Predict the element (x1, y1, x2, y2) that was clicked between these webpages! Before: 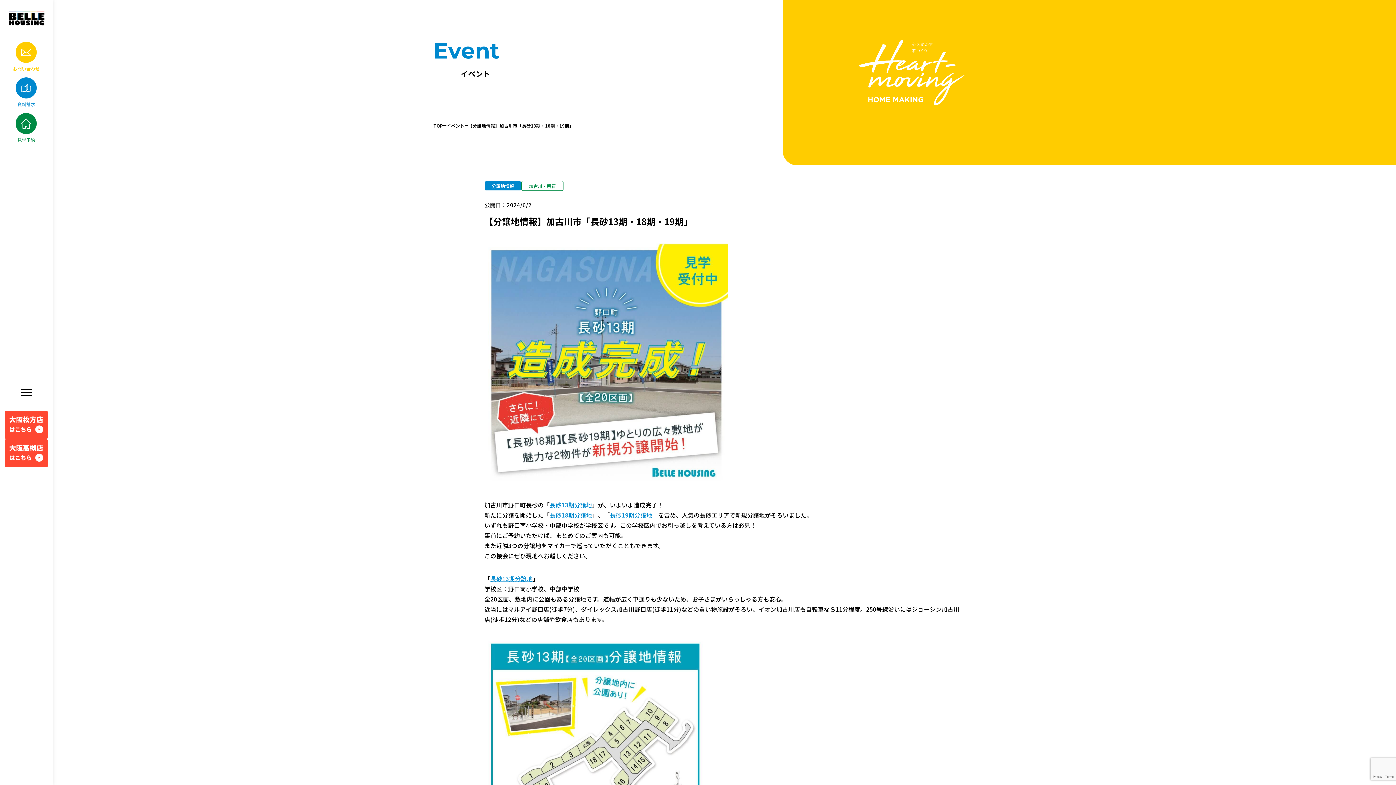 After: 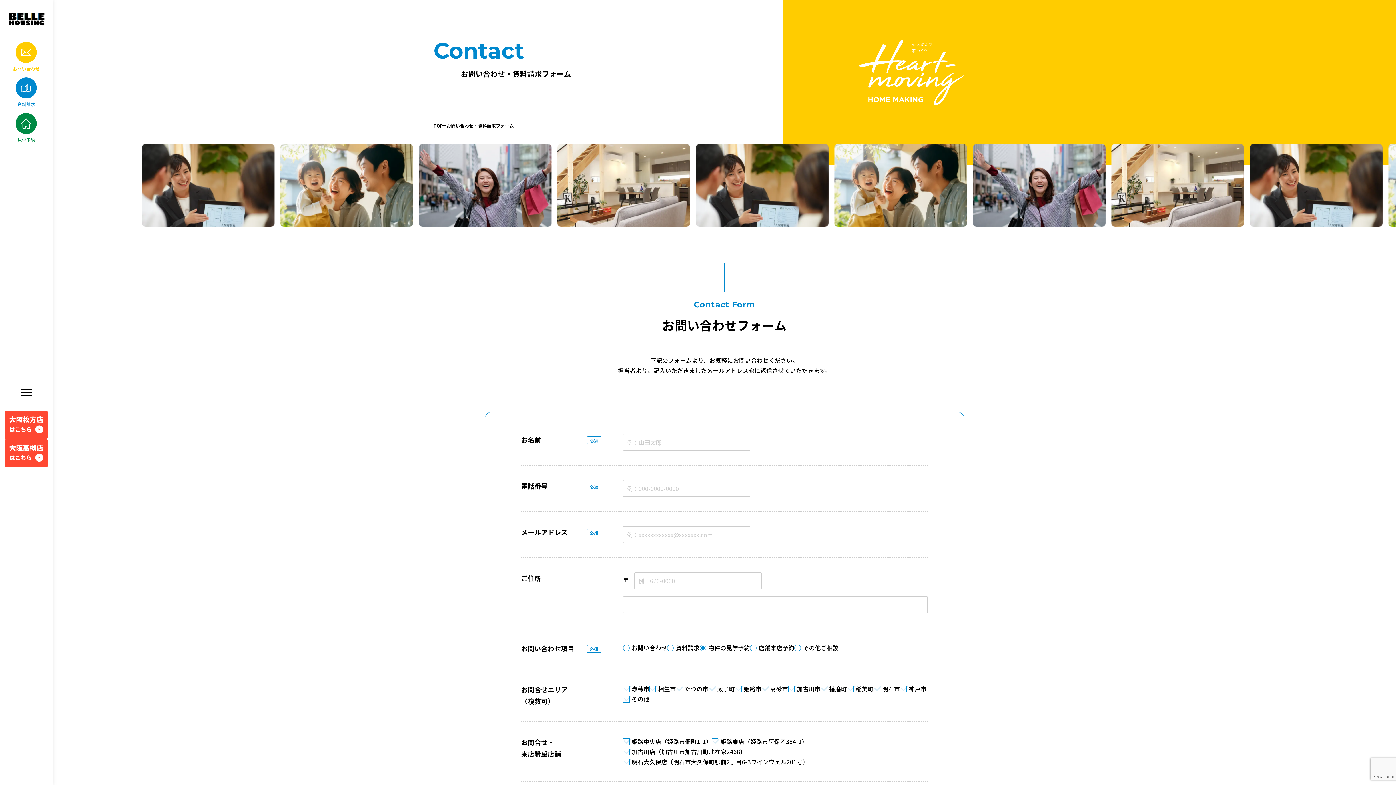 Action: label: 見学予約 bbox: (12, 113, 39, 142)